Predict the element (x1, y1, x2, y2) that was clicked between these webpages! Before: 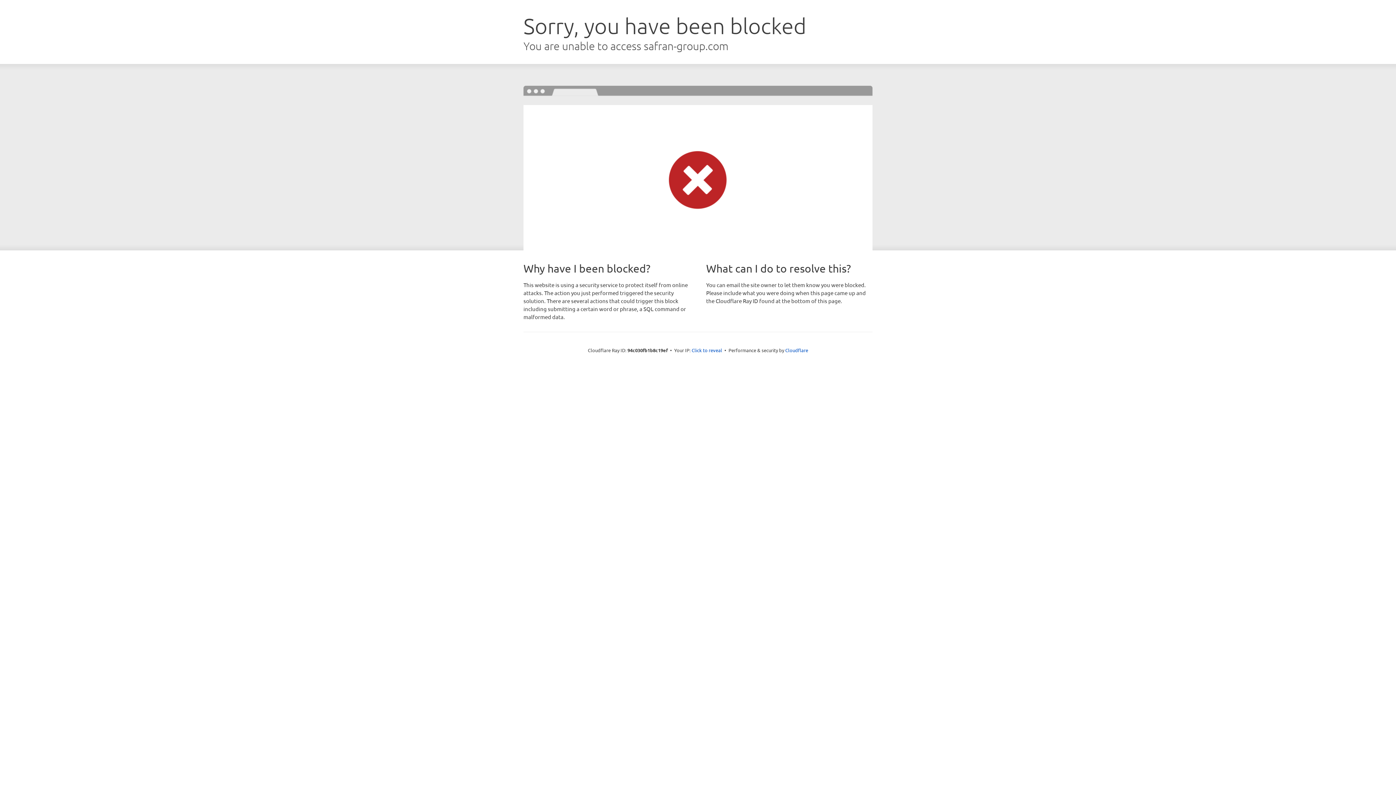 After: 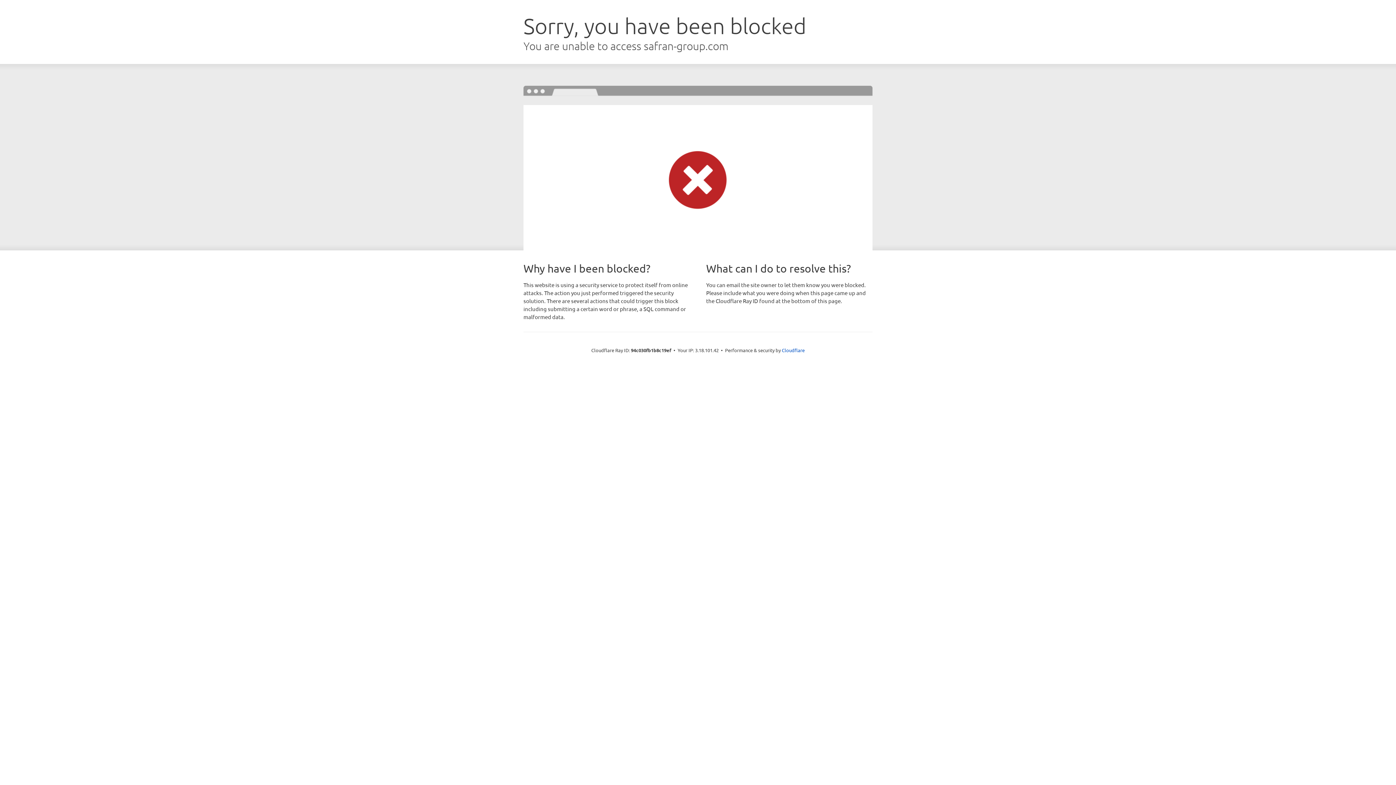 Action: label: Click to reveal bbox: (691, 346, 722, 353)